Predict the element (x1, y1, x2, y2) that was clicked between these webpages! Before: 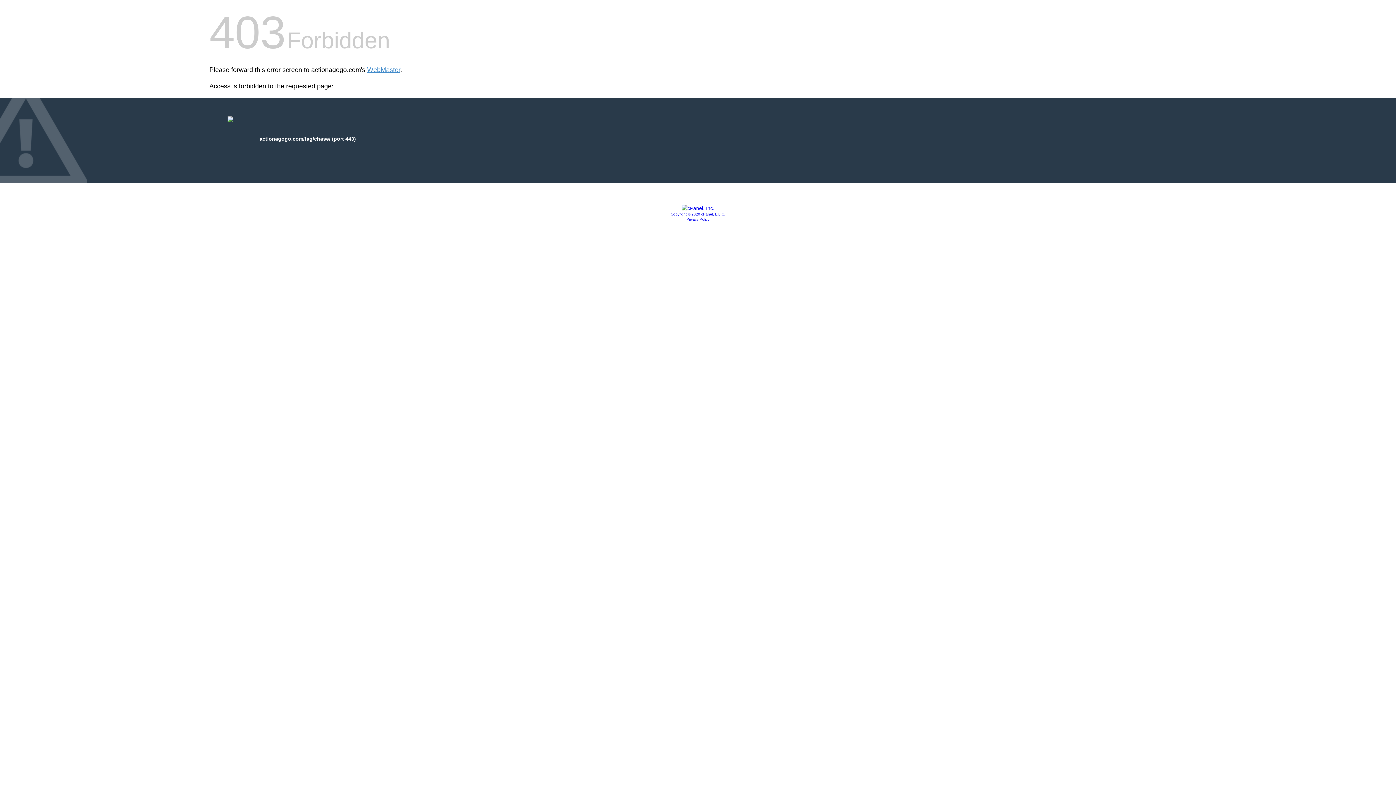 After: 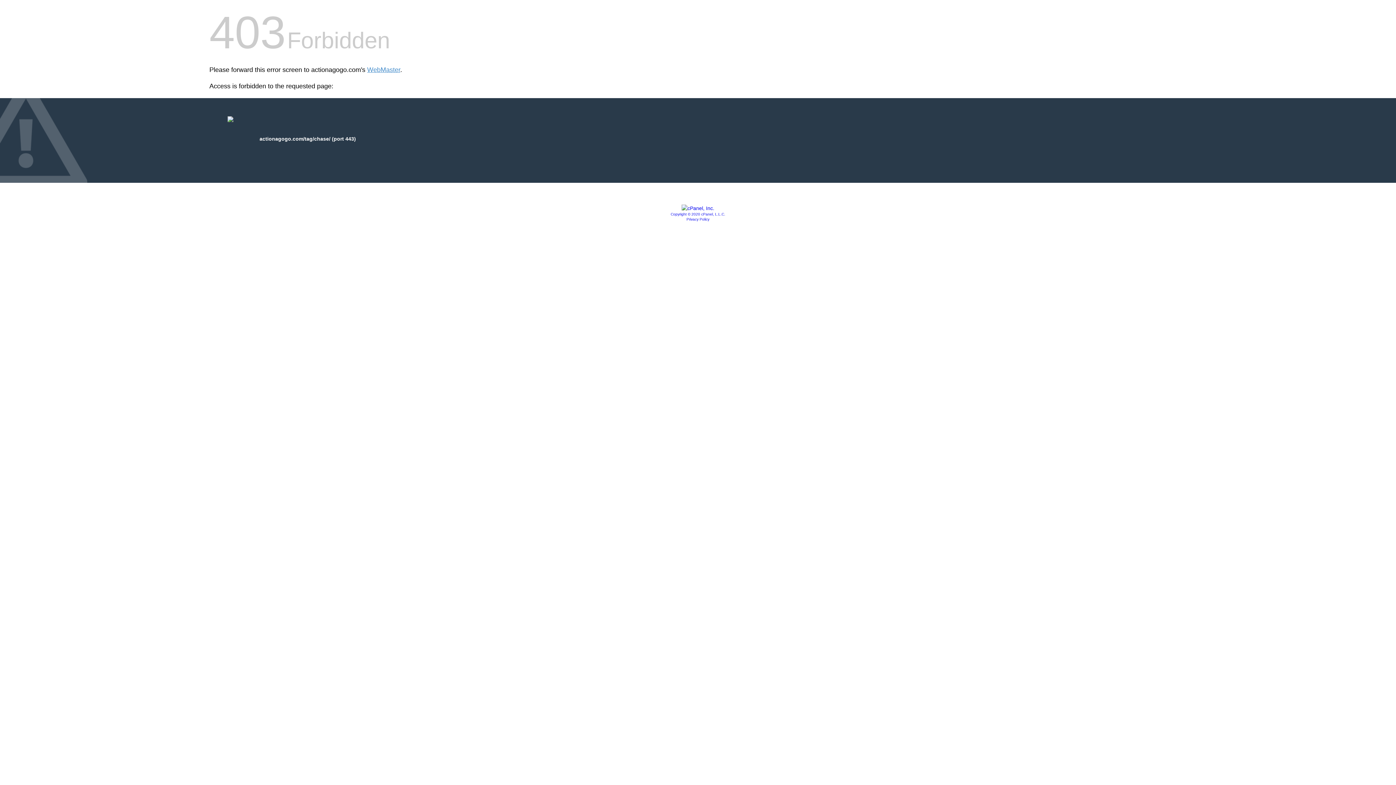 Action: bbox: (681, 205, 714, 211)